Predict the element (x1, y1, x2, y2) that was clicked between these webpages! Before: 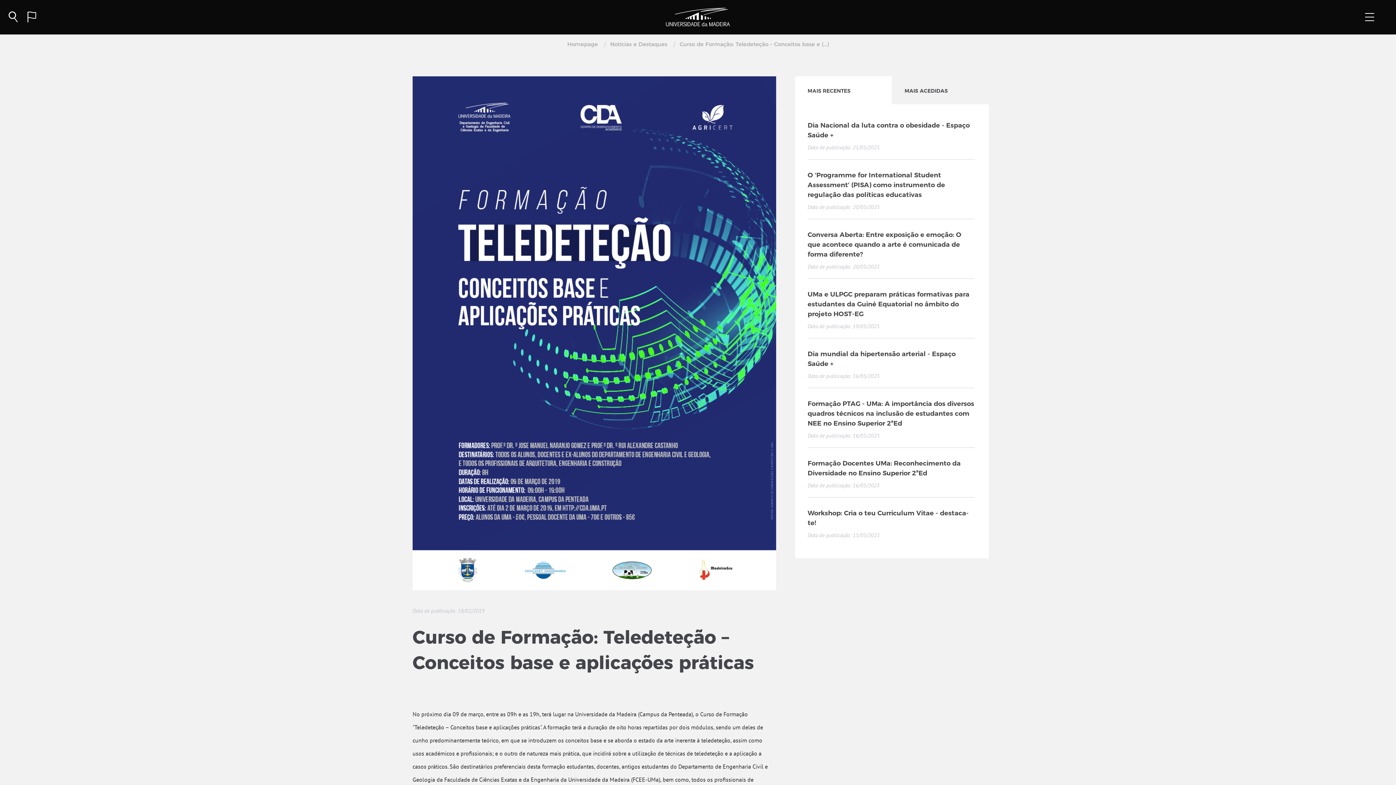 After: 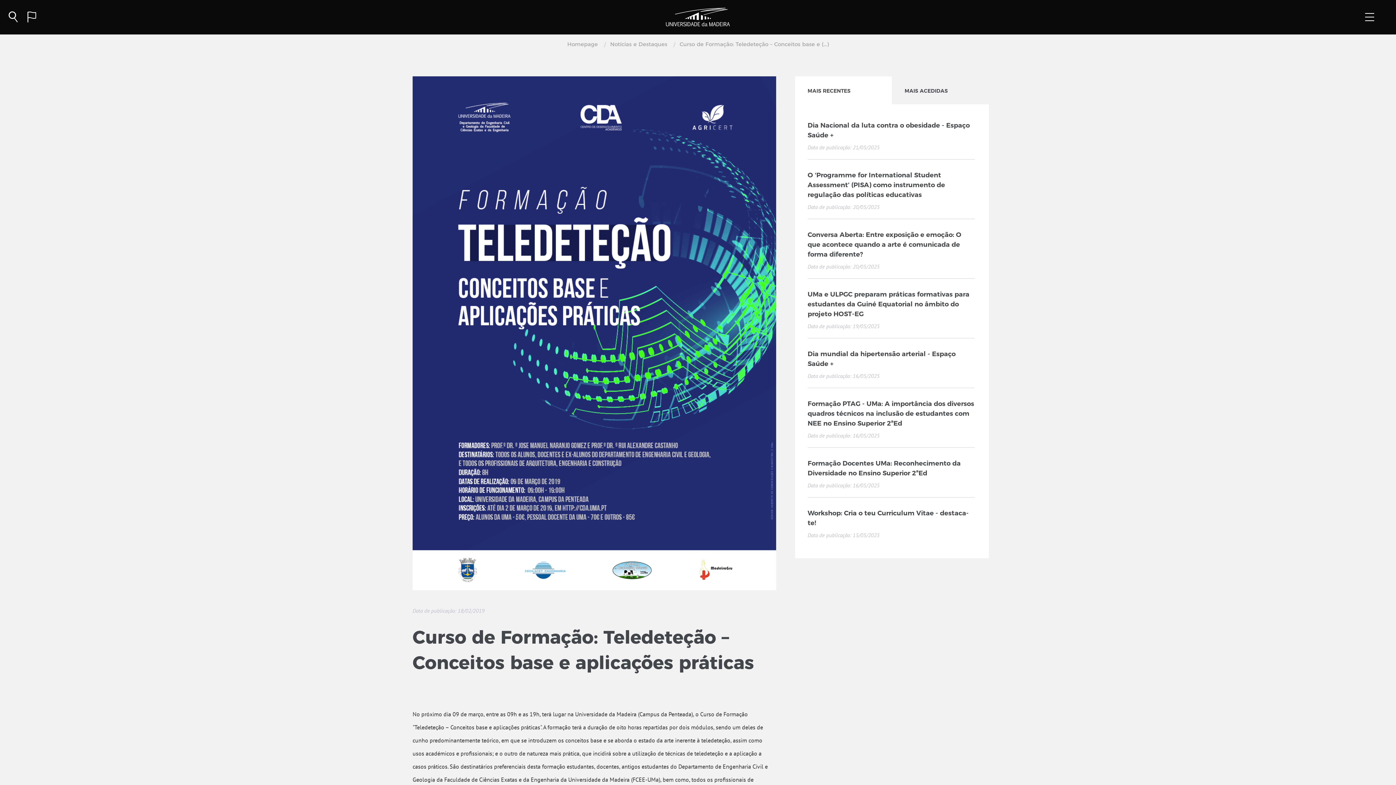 Action: label: Curso de Formação: Teledeteção – Conceitos base e (...) bbox: (679, 40, 828, 47)